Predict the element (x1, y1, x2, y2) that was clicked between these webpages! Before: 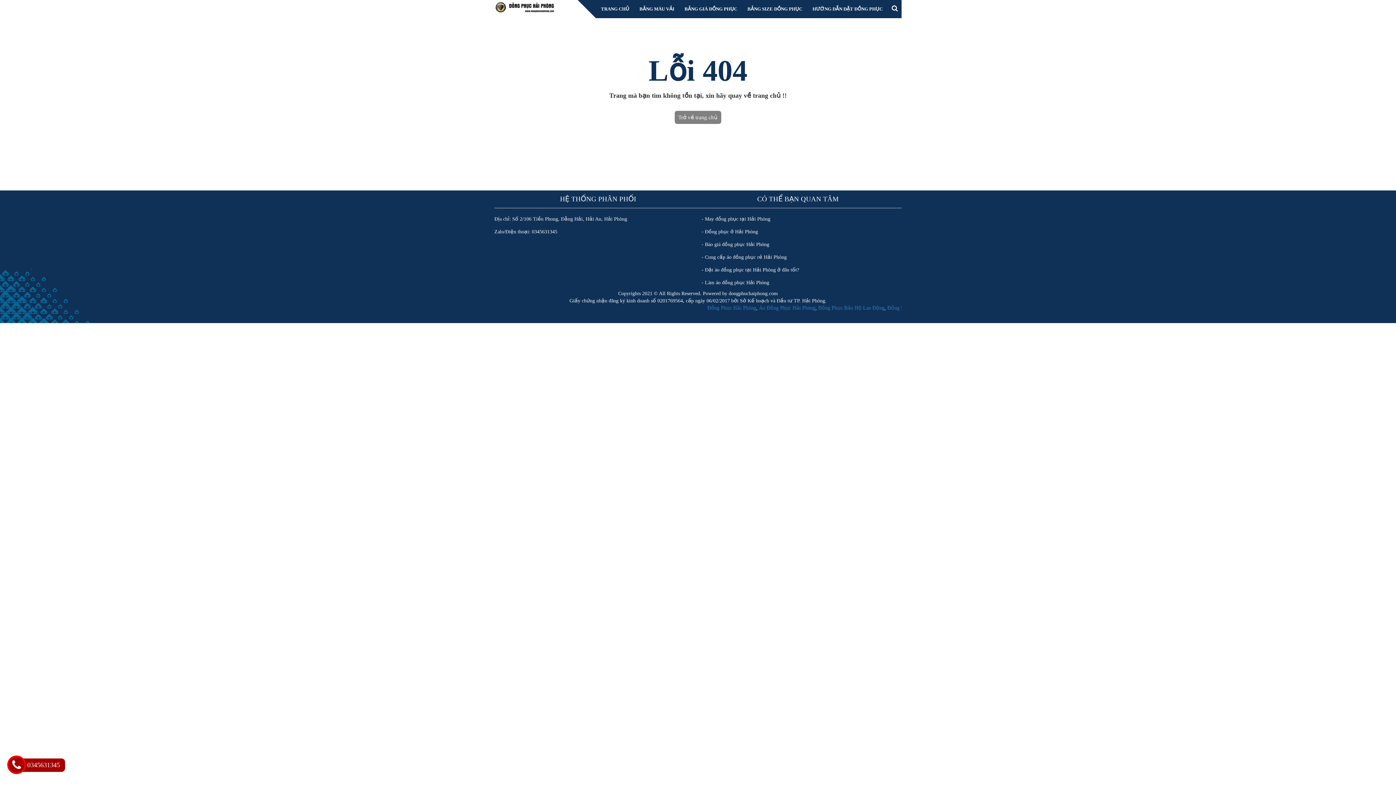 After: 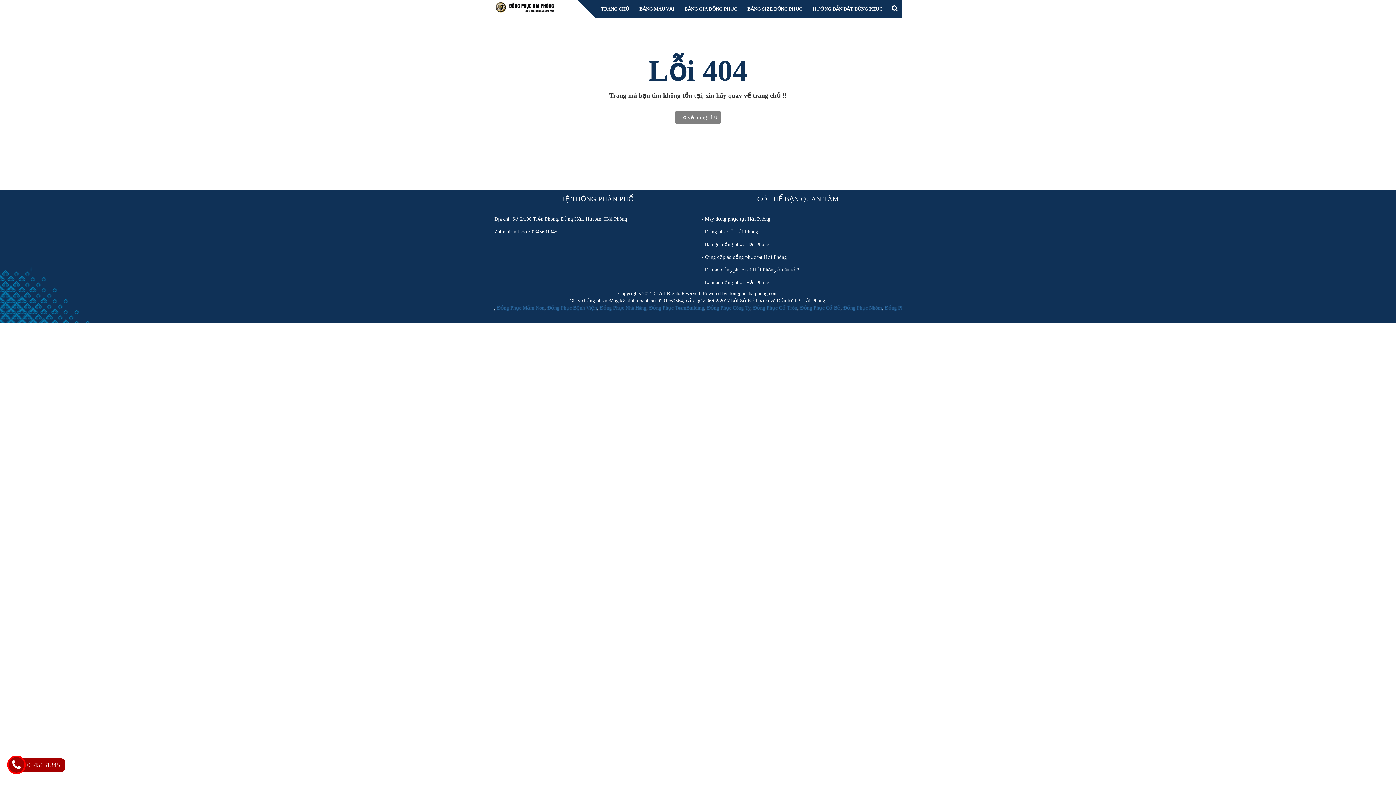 Action: bbox: (7, 765, 25, 770) label:  0345631345